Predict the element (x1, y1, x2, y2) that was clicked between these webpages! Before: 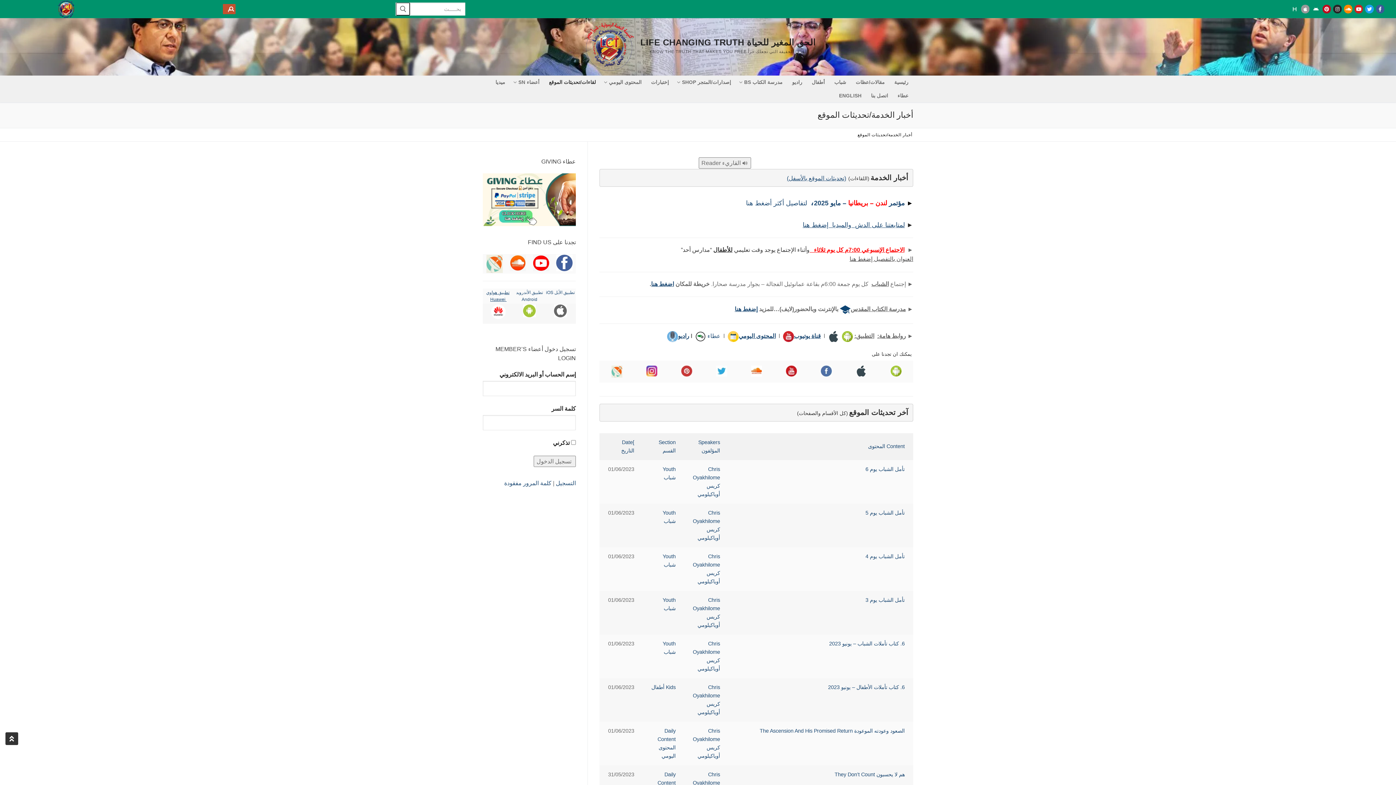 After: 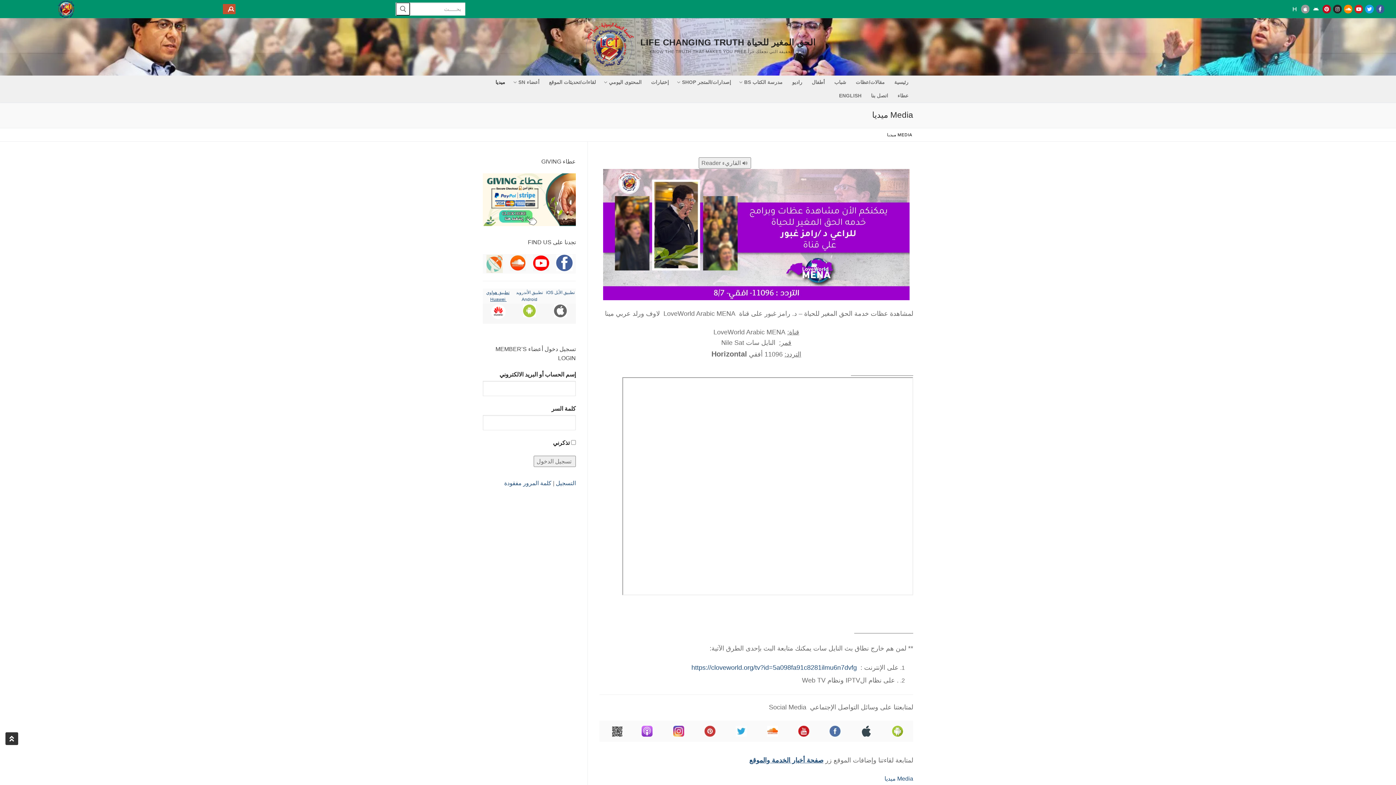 Action: label: لمتابعتنا على الدش  والميديا  إضغط هنا bbox: (802, 221, 905, 228)